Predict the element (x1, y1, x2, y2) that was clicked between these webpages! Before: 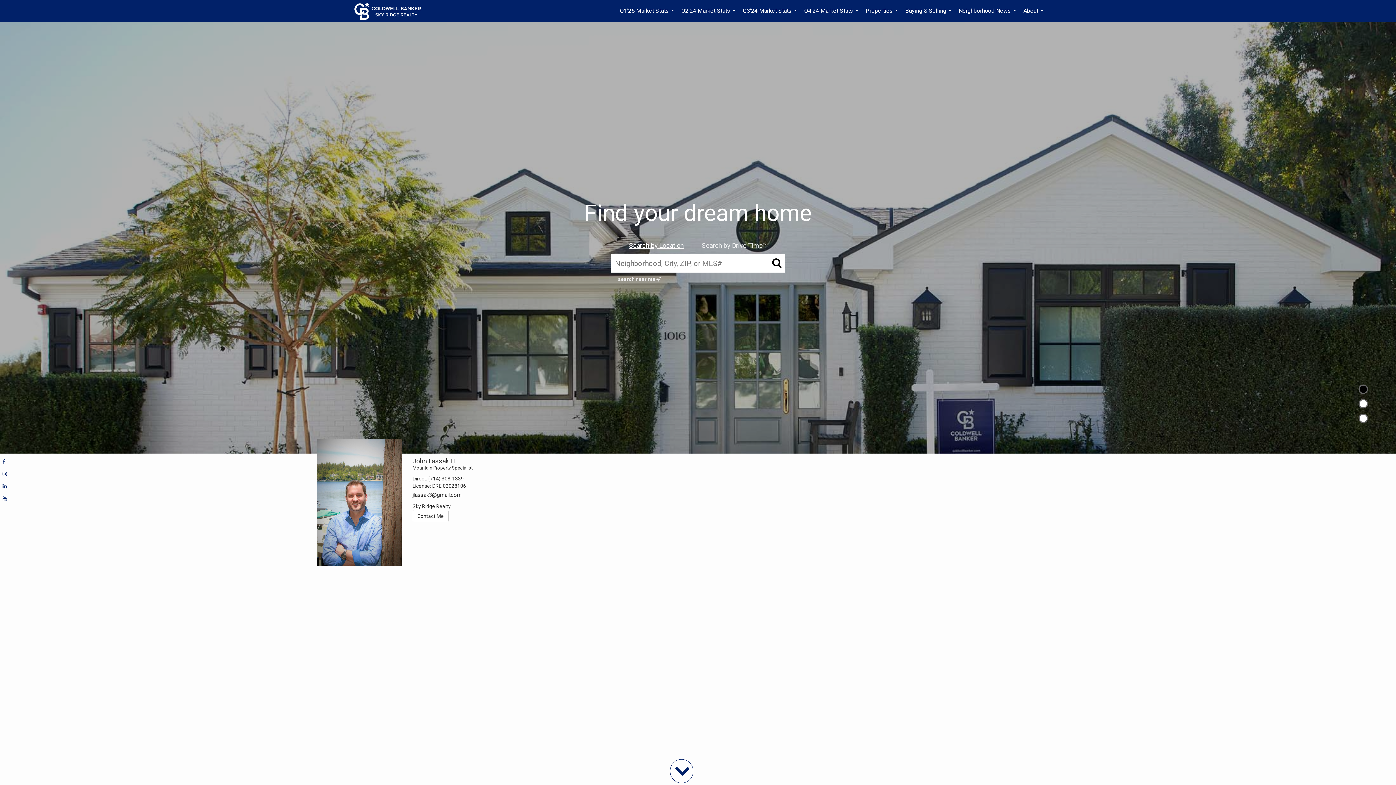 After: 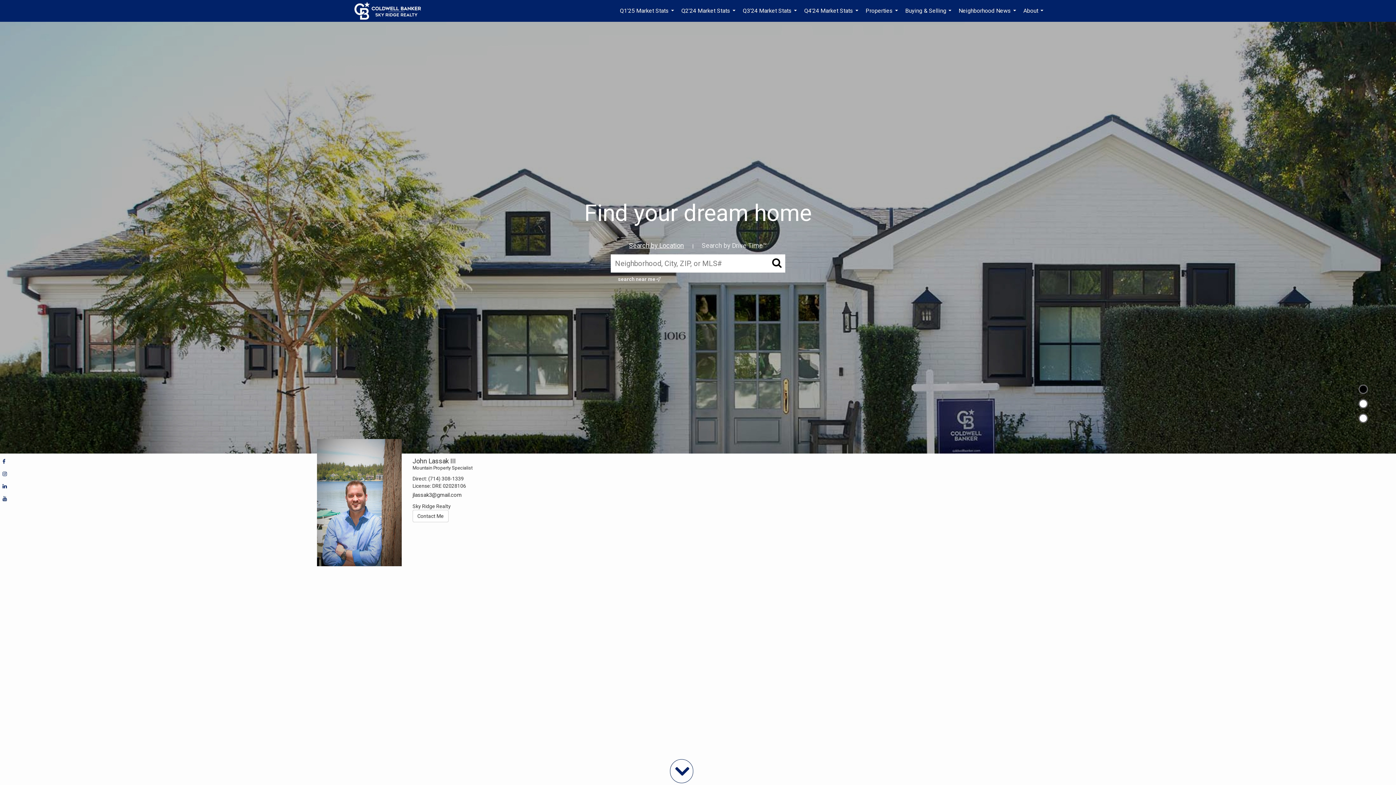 Action: bbox: (1358, 384, 1368, 394)